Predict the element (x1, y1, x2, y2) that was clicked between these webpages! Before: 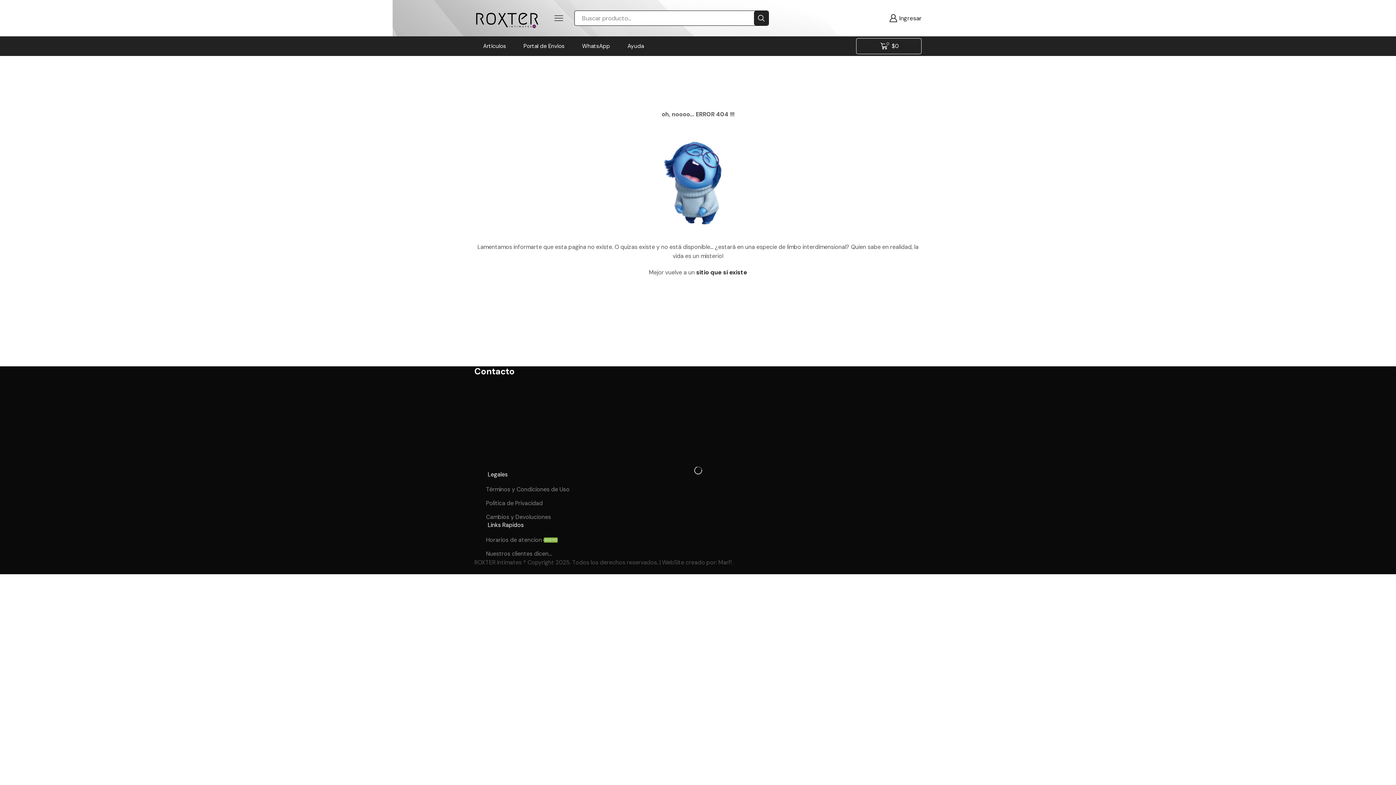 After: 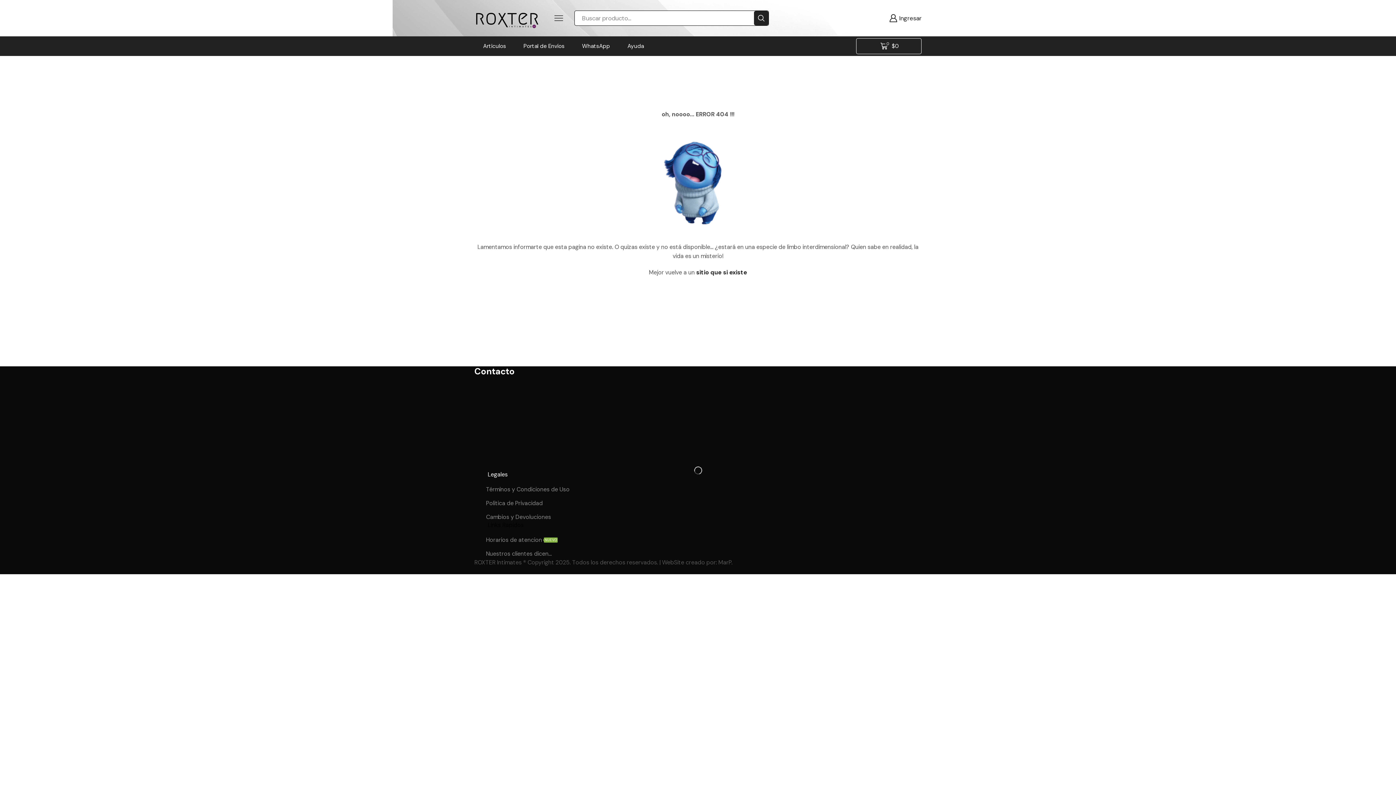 Action: bbox: (474, 521, 921, 533) label: Links Rapidos